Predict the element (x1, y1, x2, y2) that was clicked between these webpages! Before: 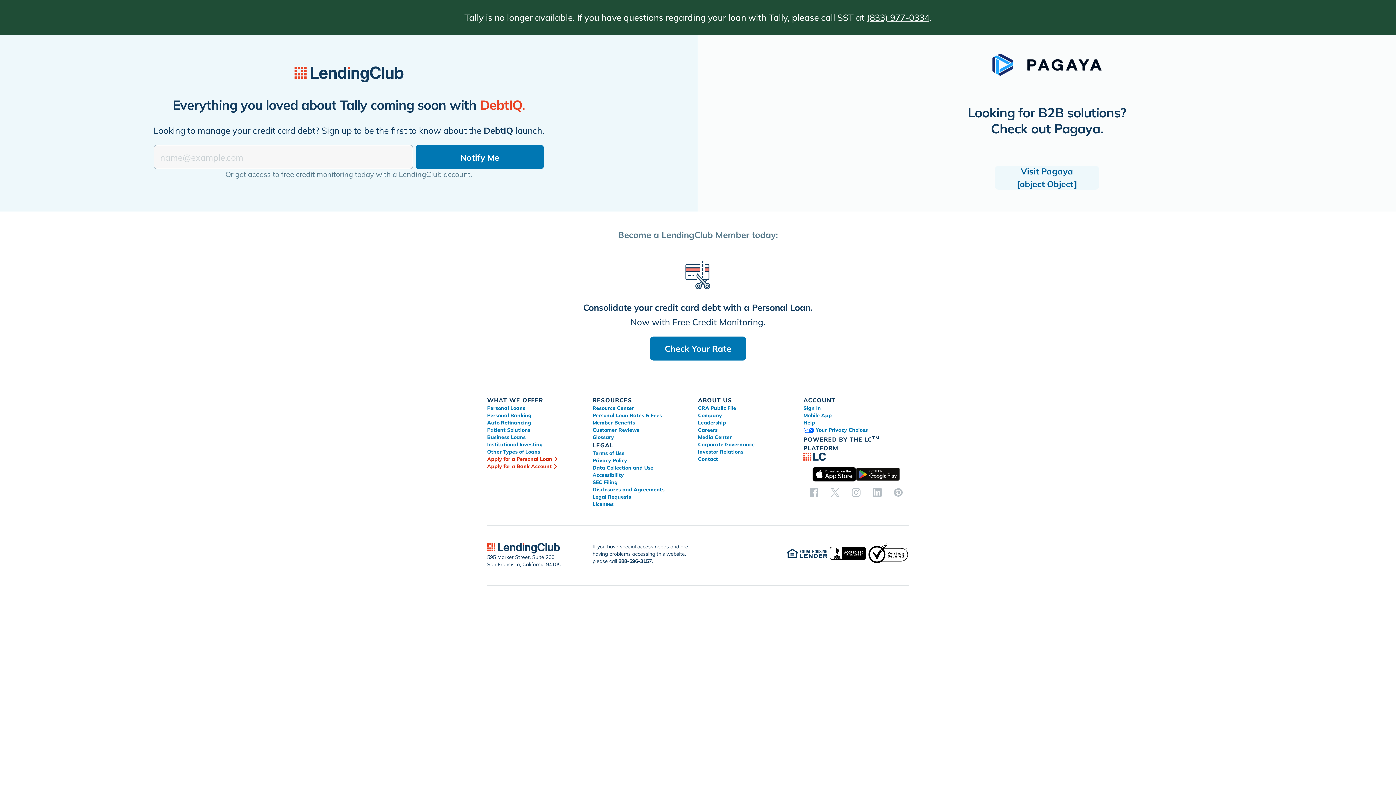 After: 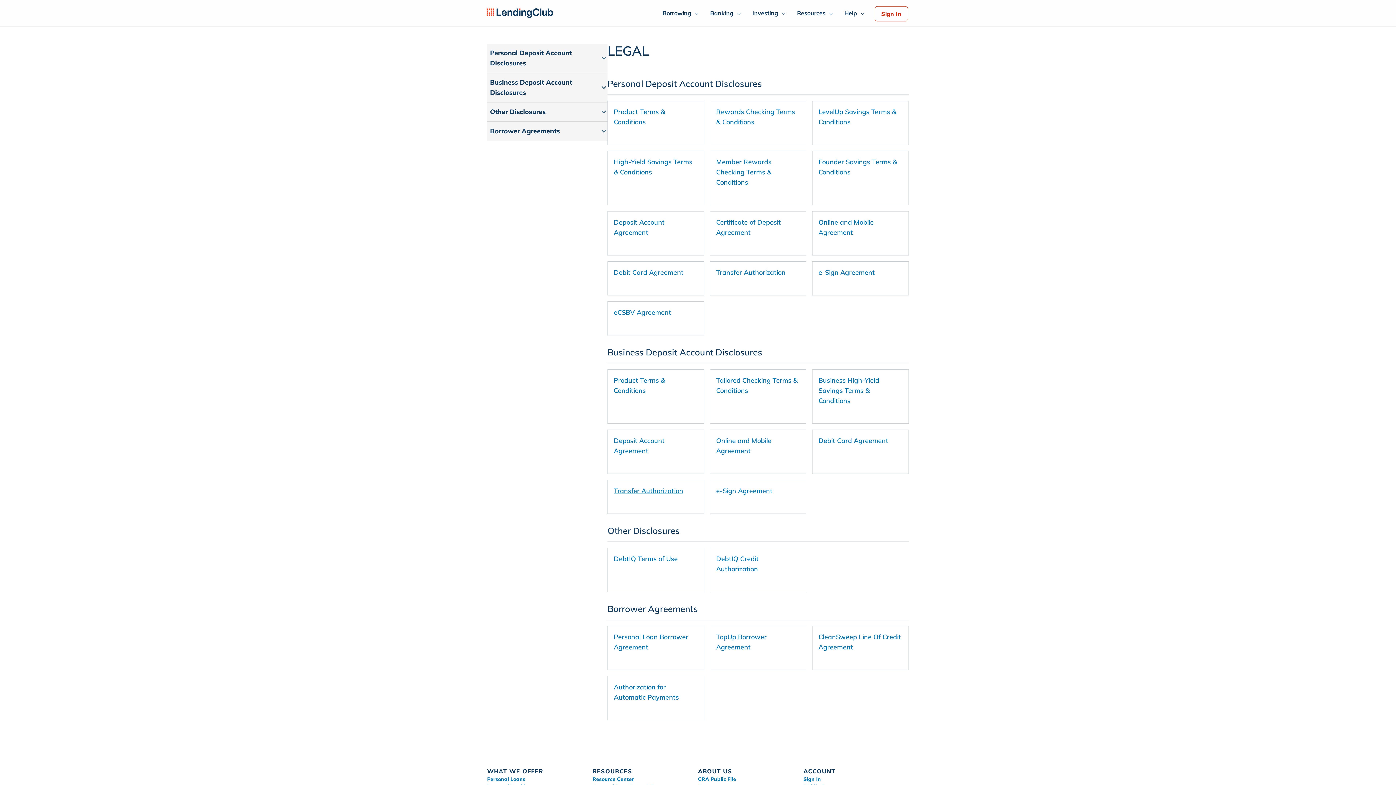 Action: label: Disclosures and Agreements bbox: (592, 486, 698, 493)